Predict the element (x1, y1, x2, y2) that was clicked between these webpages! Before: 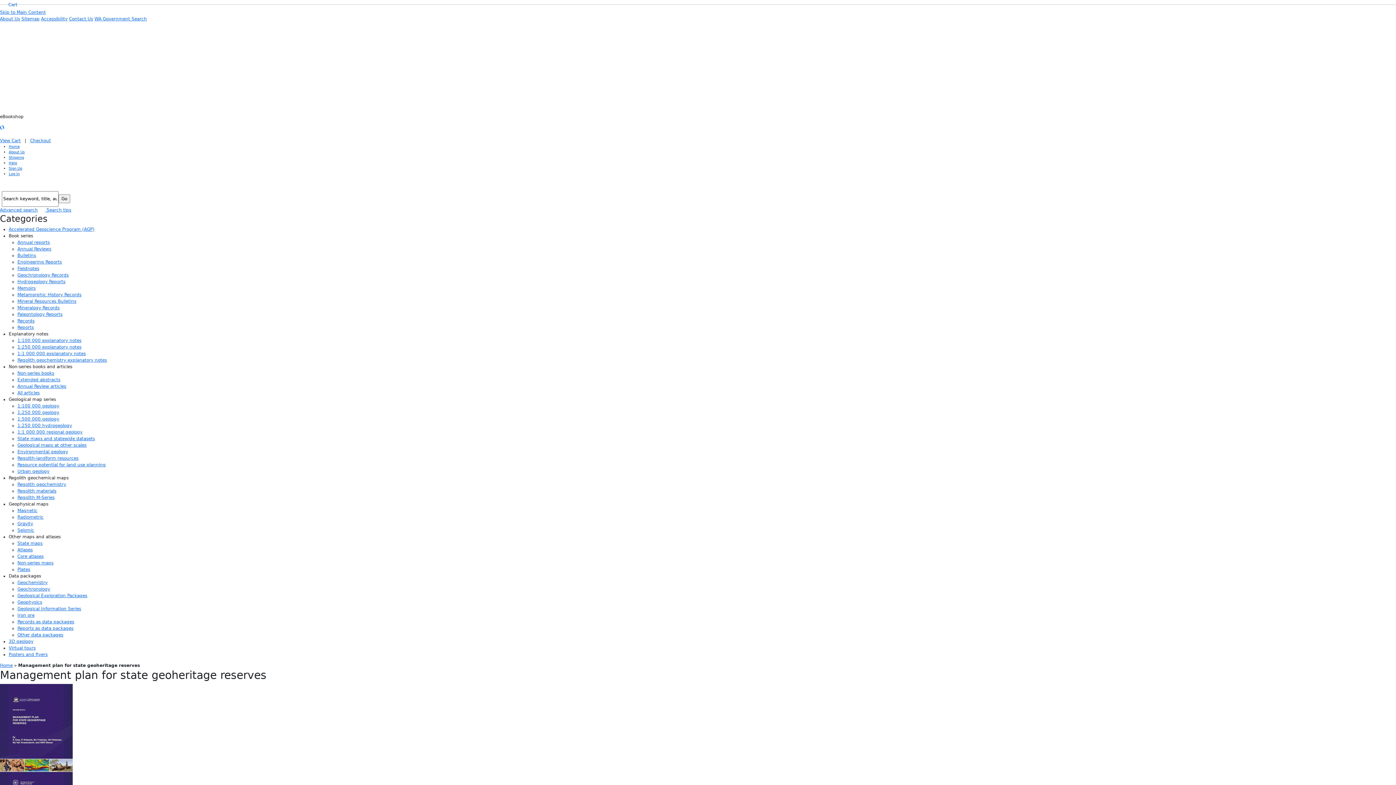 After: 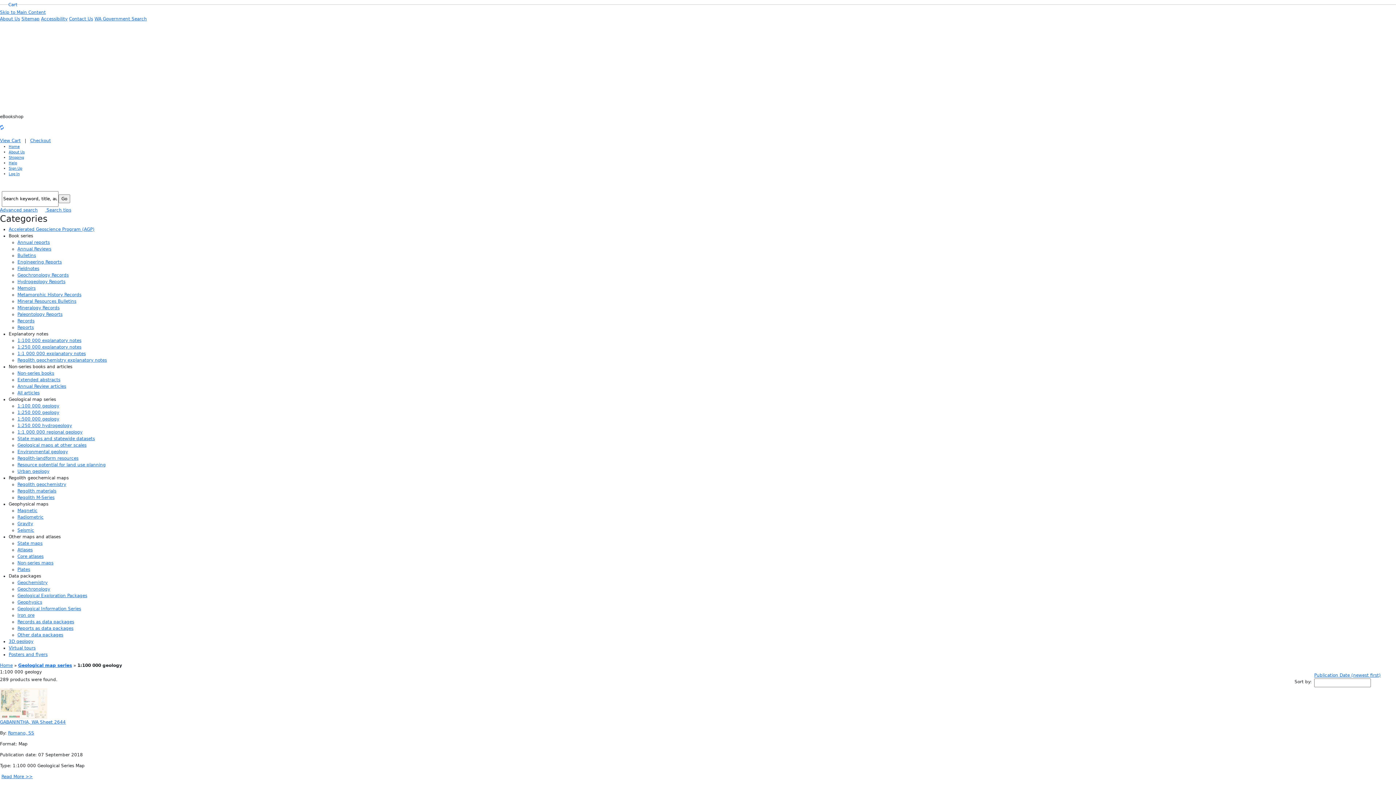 Action: bbox: (17, 403, 59, 408) label: 1:100 000 geology